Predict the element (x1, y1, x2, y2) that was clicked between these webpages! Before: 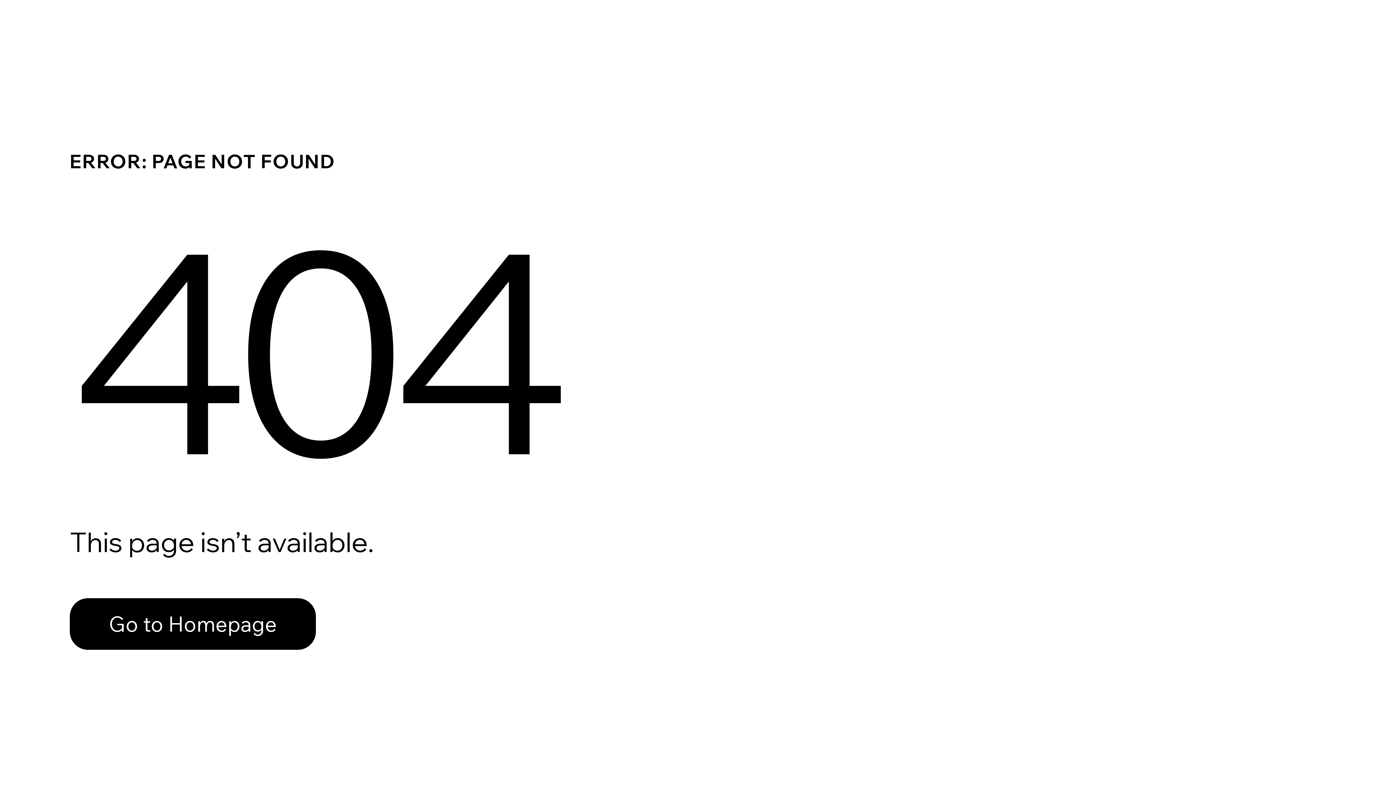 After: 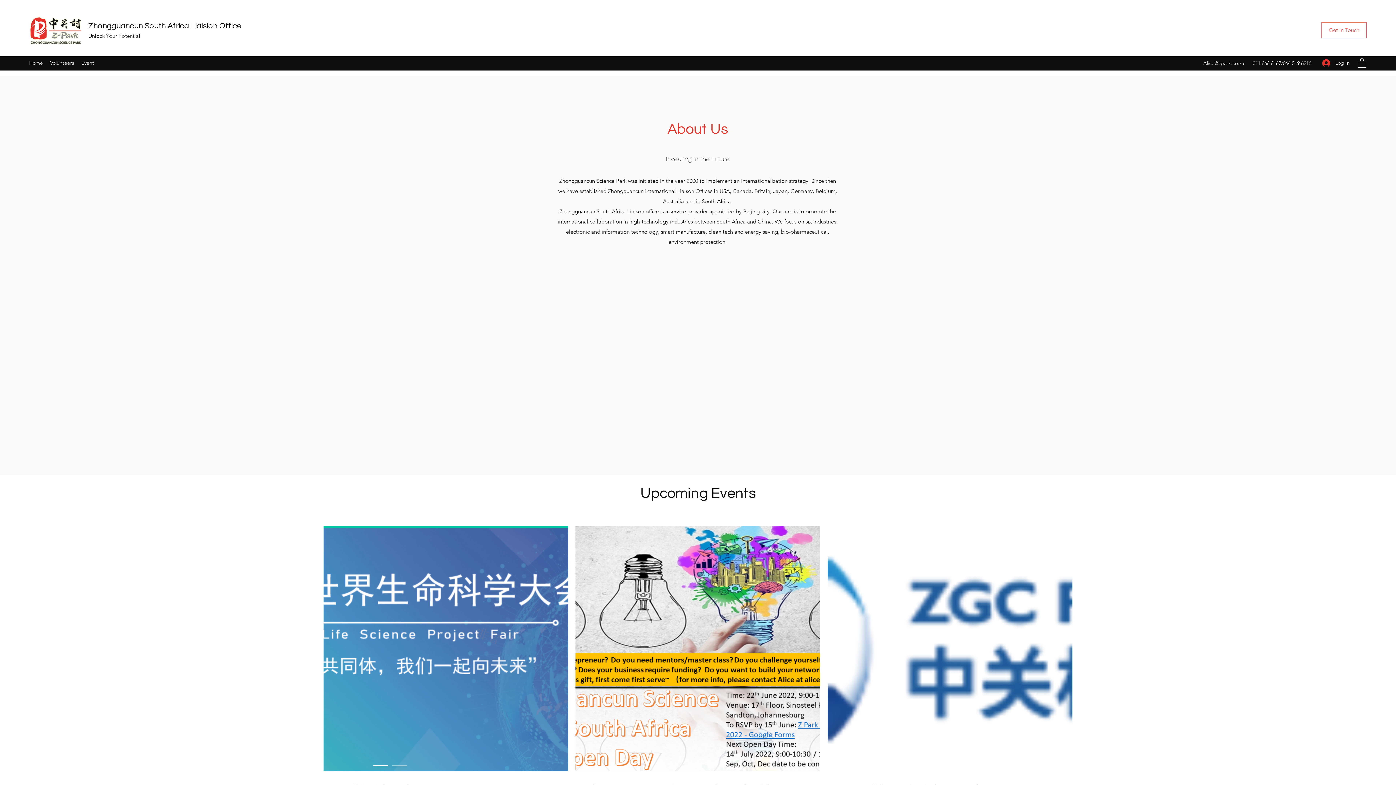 Action: bbox: (69, 582, 768, 659) label: Go to Homepage